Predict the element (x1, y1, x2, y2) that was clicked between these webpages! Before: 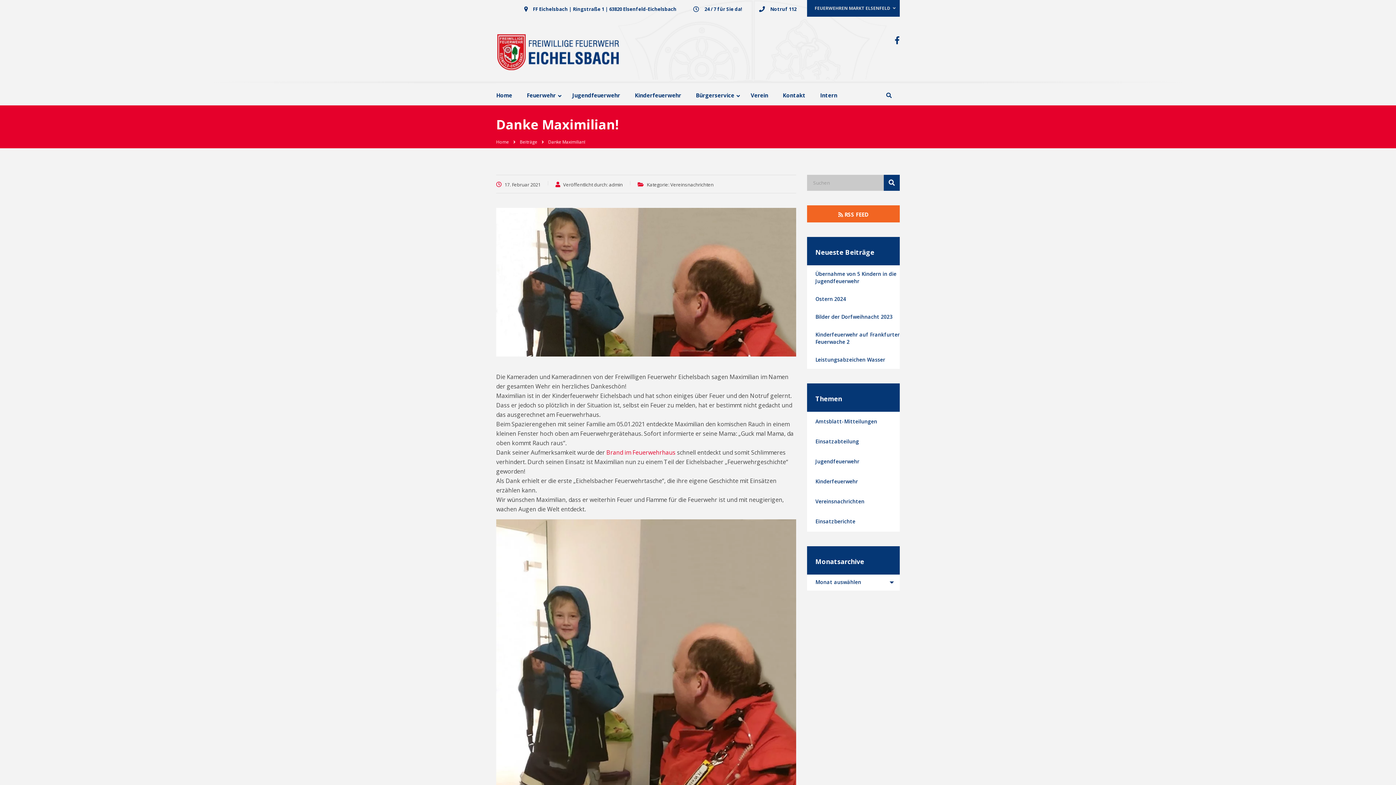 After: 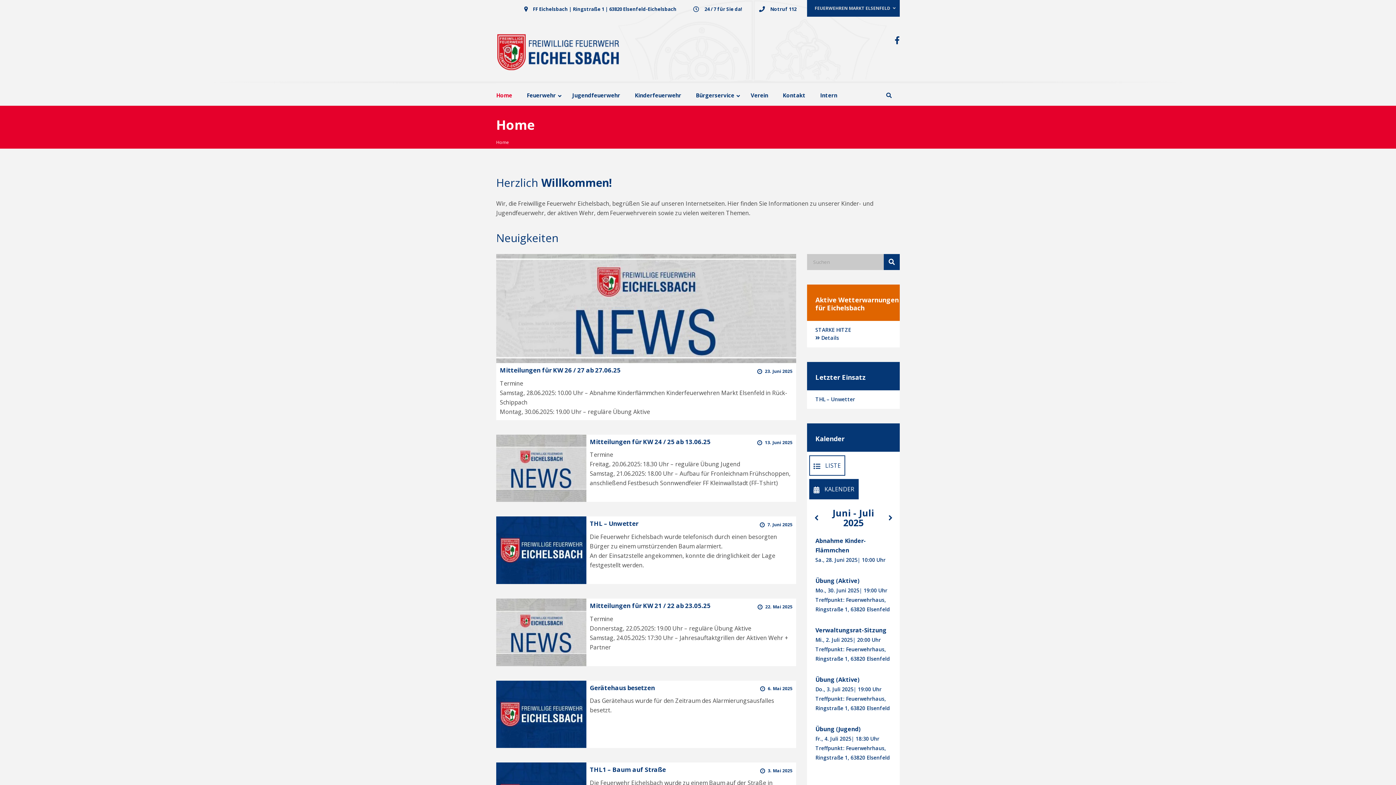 Action: bbox: (496, 34, 620, 70)